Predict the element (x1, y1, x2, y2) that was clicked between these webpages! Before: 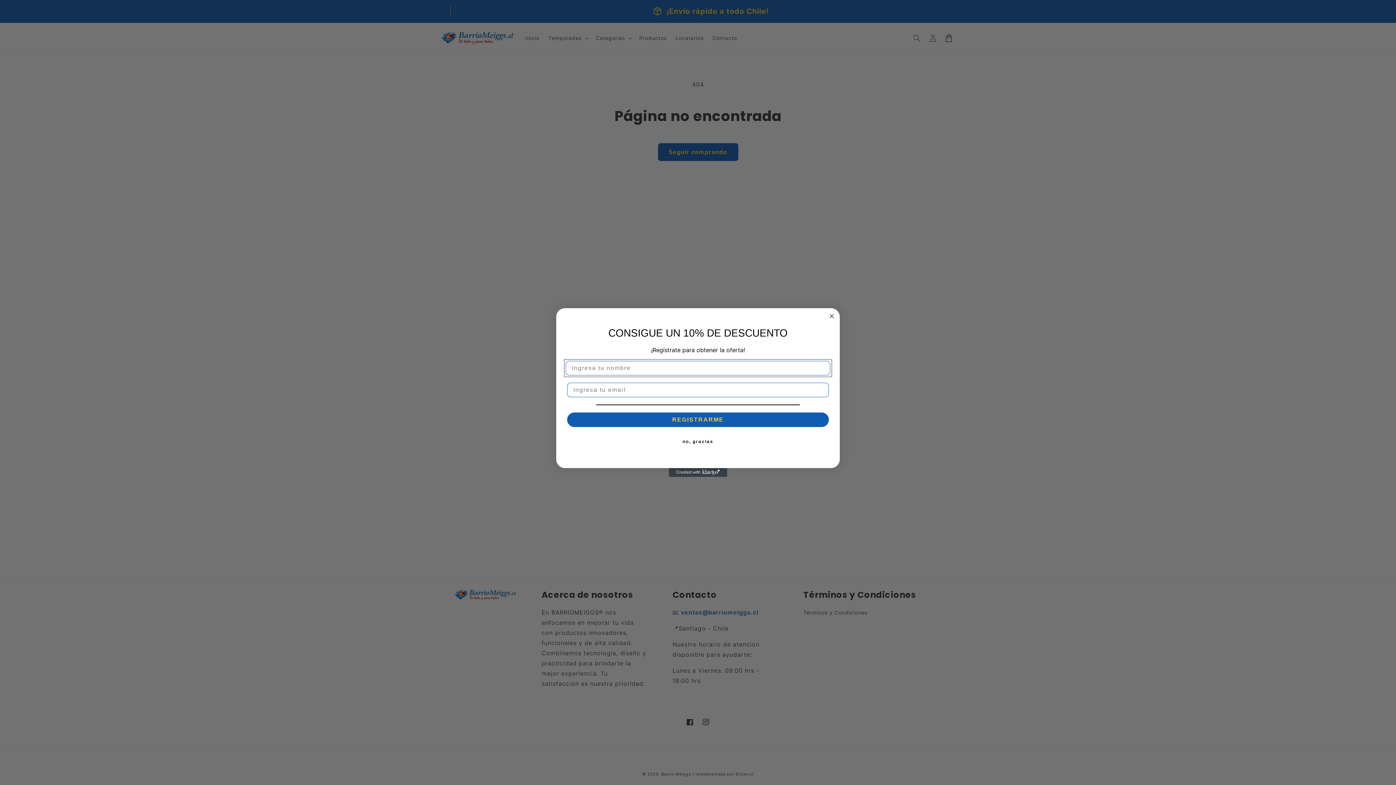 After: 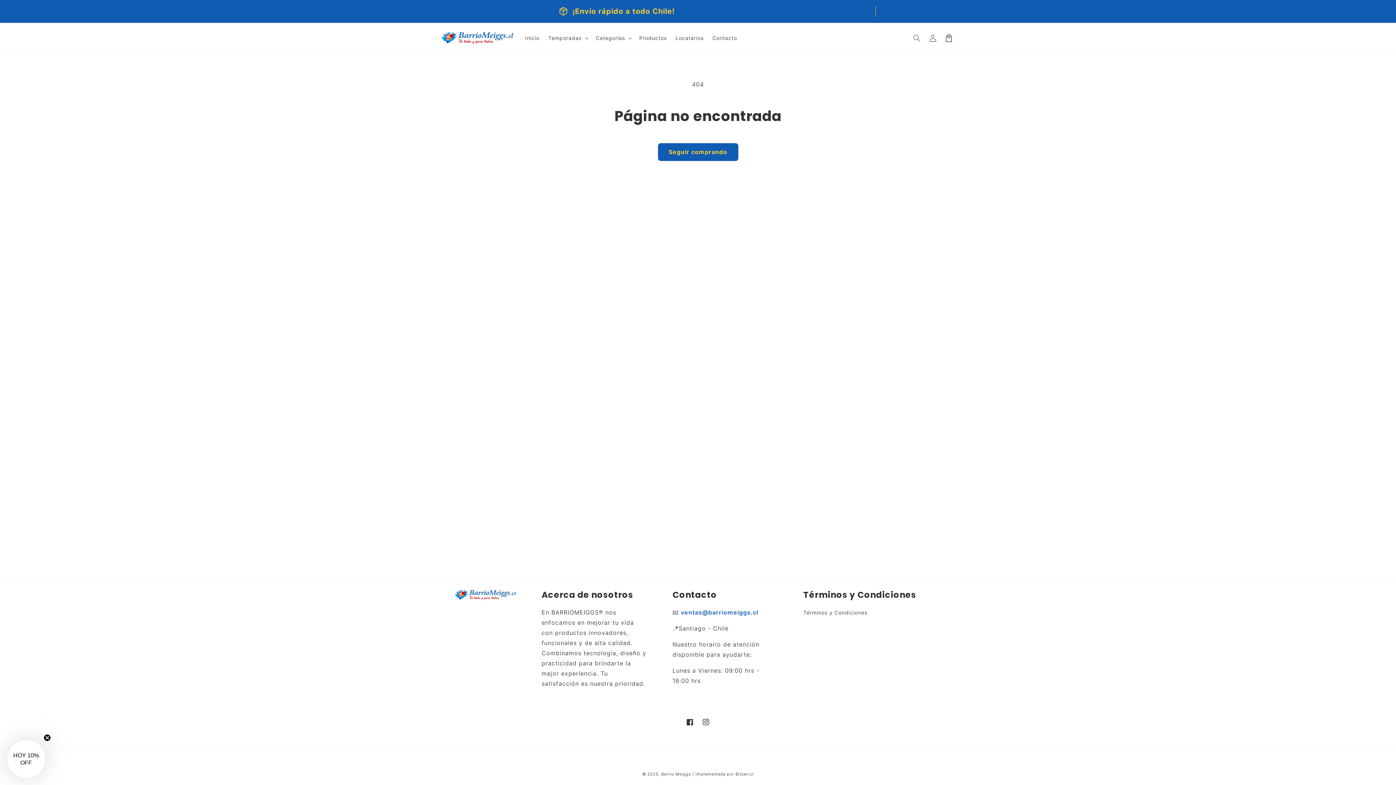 Action: label: Close dialog bbox: (827, 312, 836, 320)